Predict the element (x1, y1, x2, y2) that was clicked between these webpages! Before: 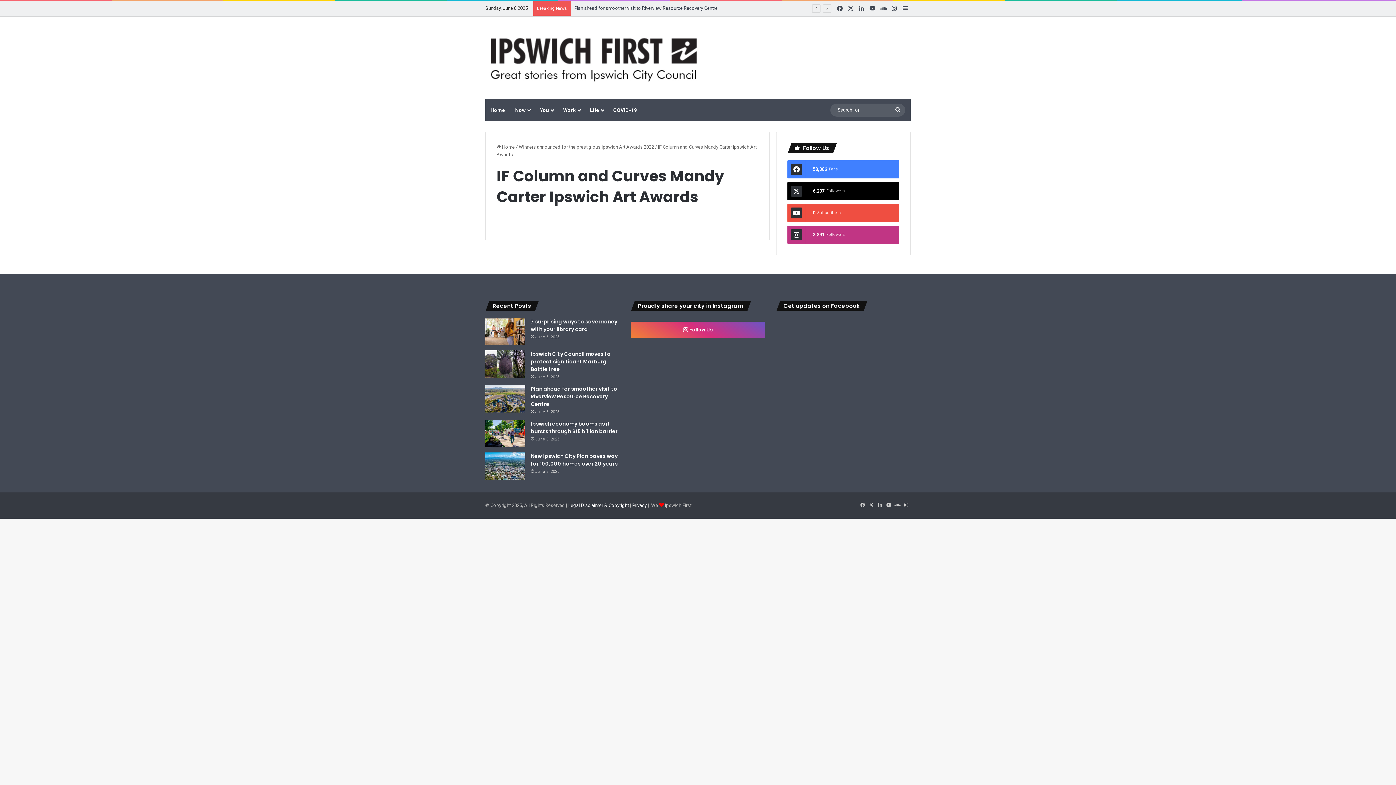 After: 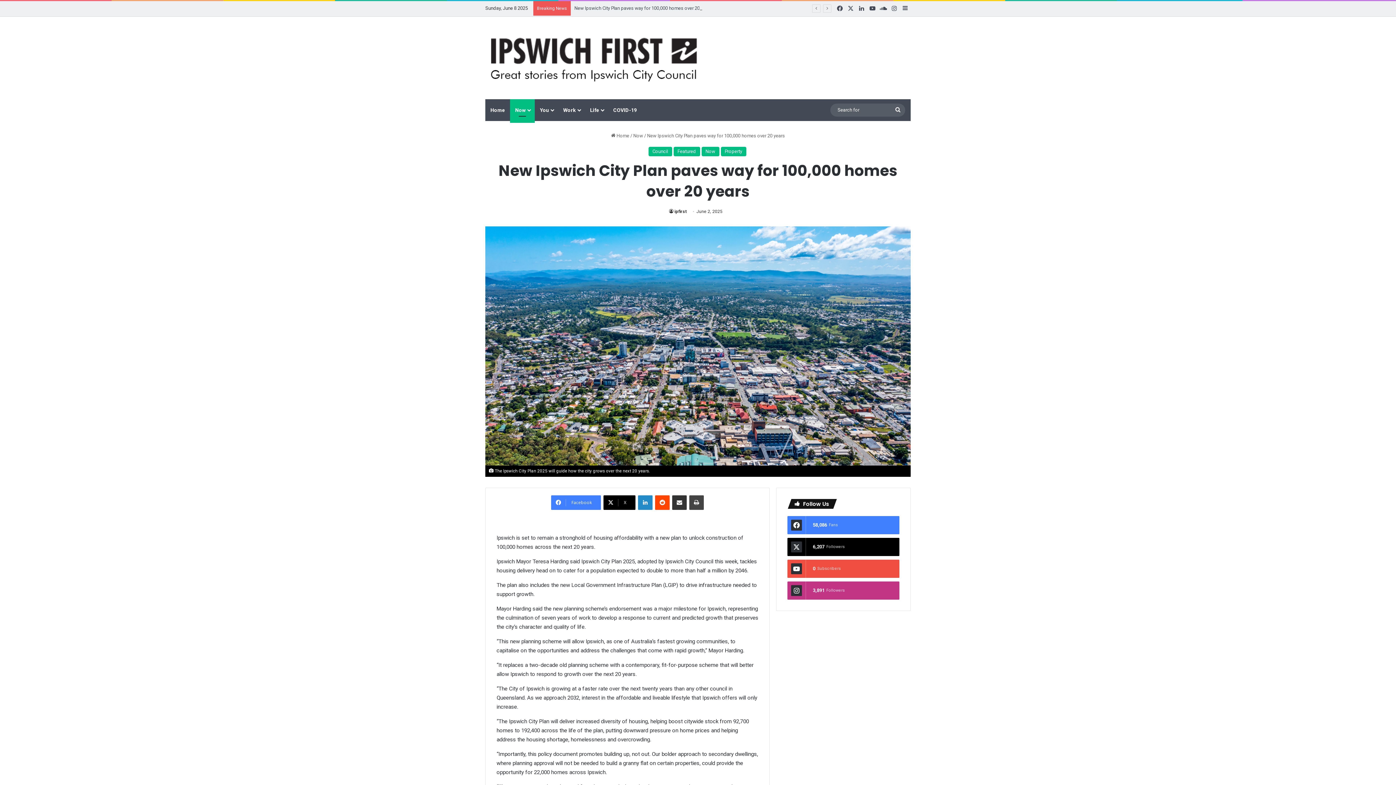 Action: label: New Ipswich City Plan paves way for 100,000 homes over 20 years bbox: (530, 452, 617, 467)